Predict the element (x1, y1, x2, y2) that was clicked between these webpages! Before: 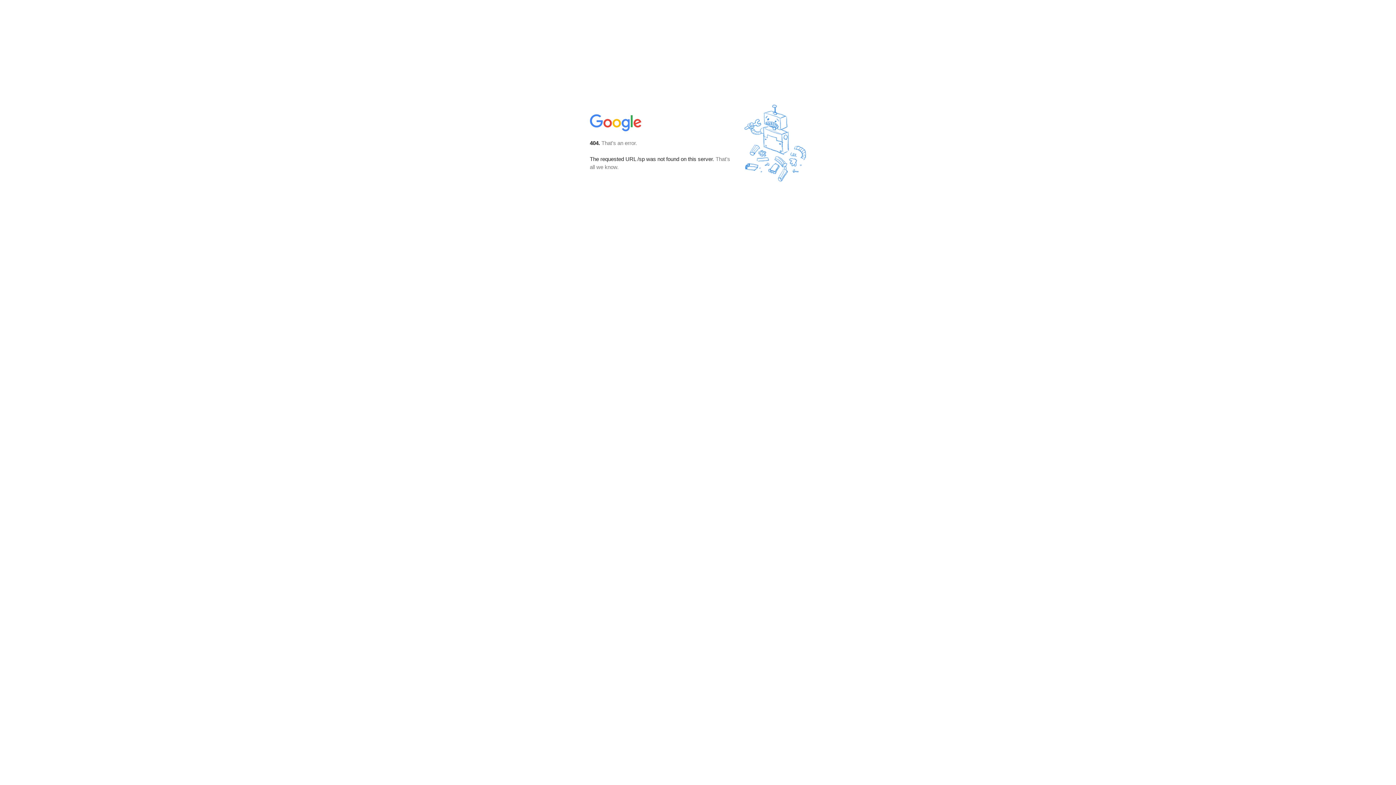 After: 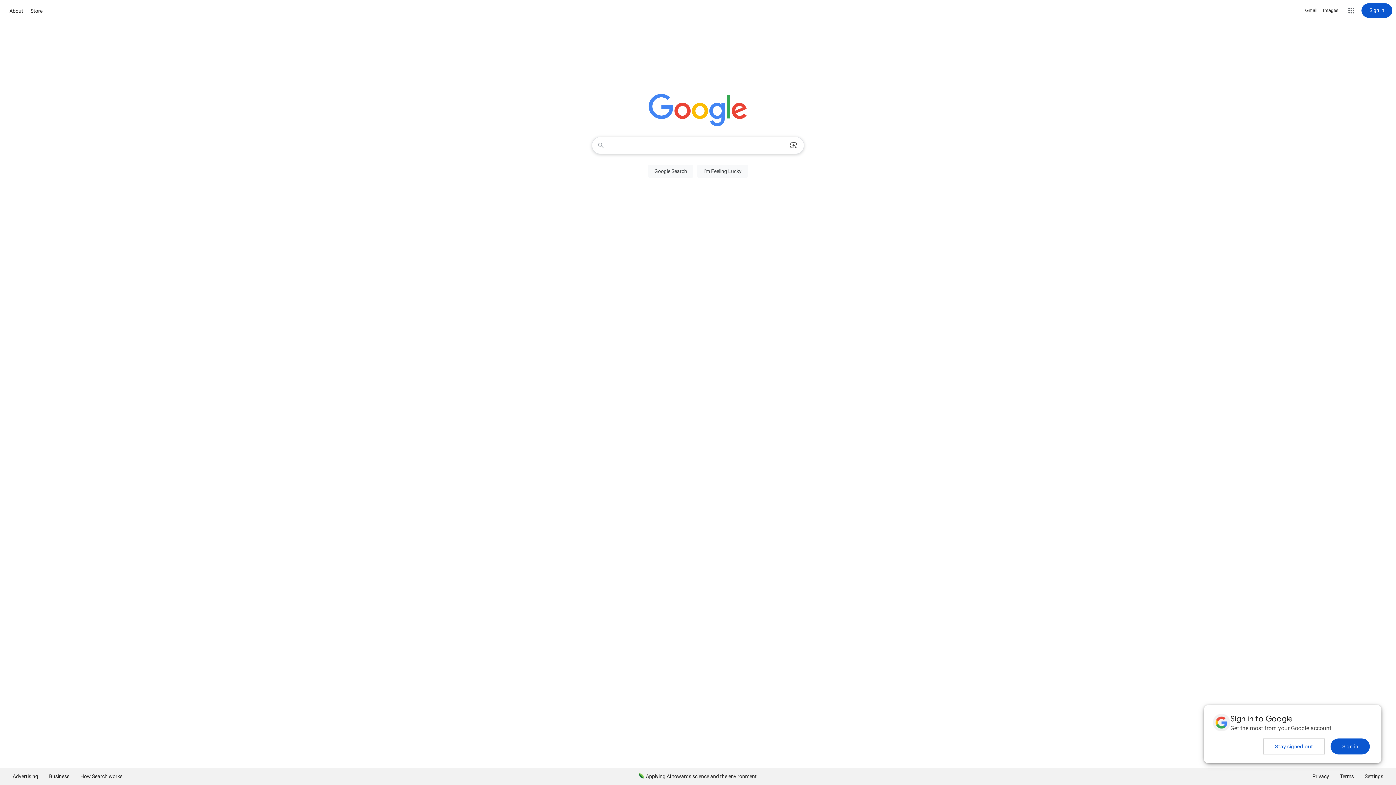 Action: bbox: (590, 127, 642, 134)